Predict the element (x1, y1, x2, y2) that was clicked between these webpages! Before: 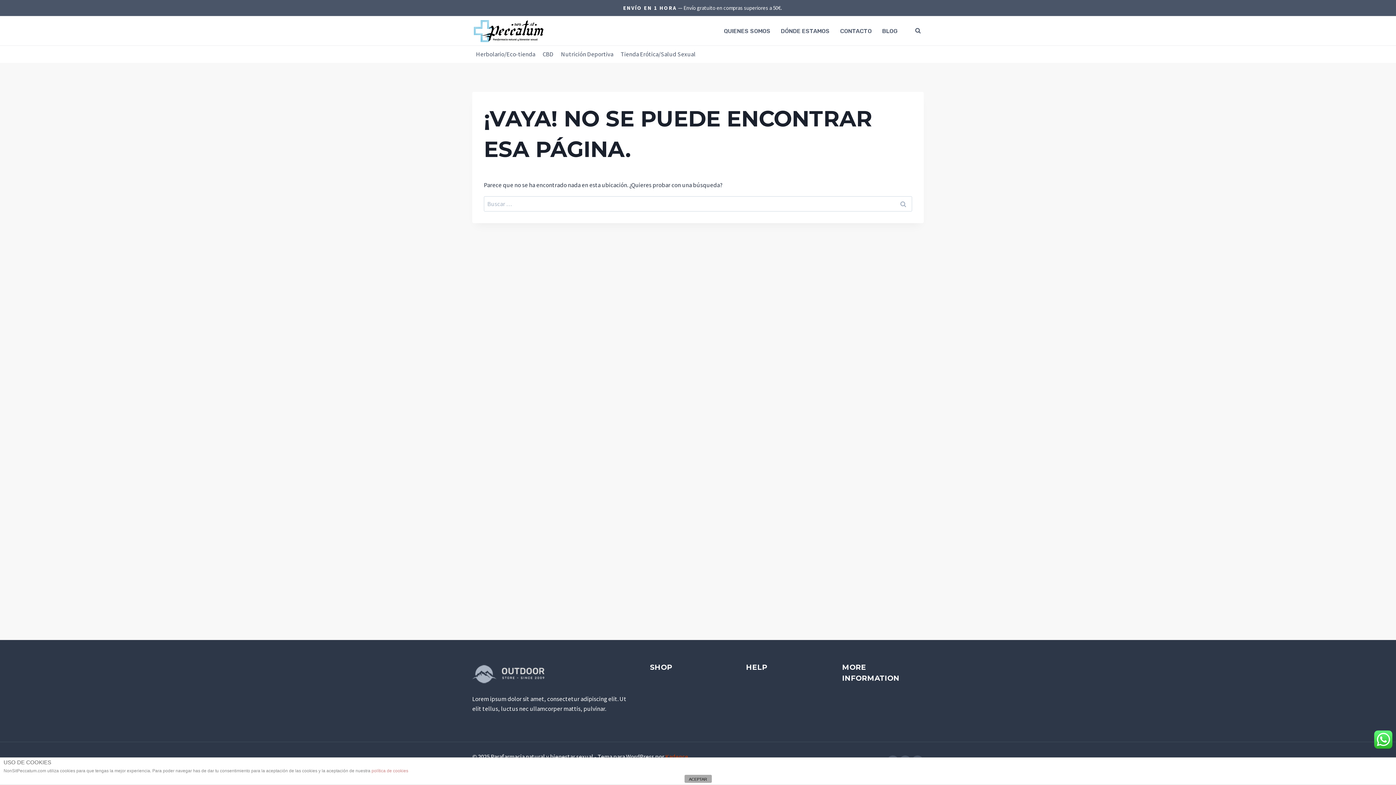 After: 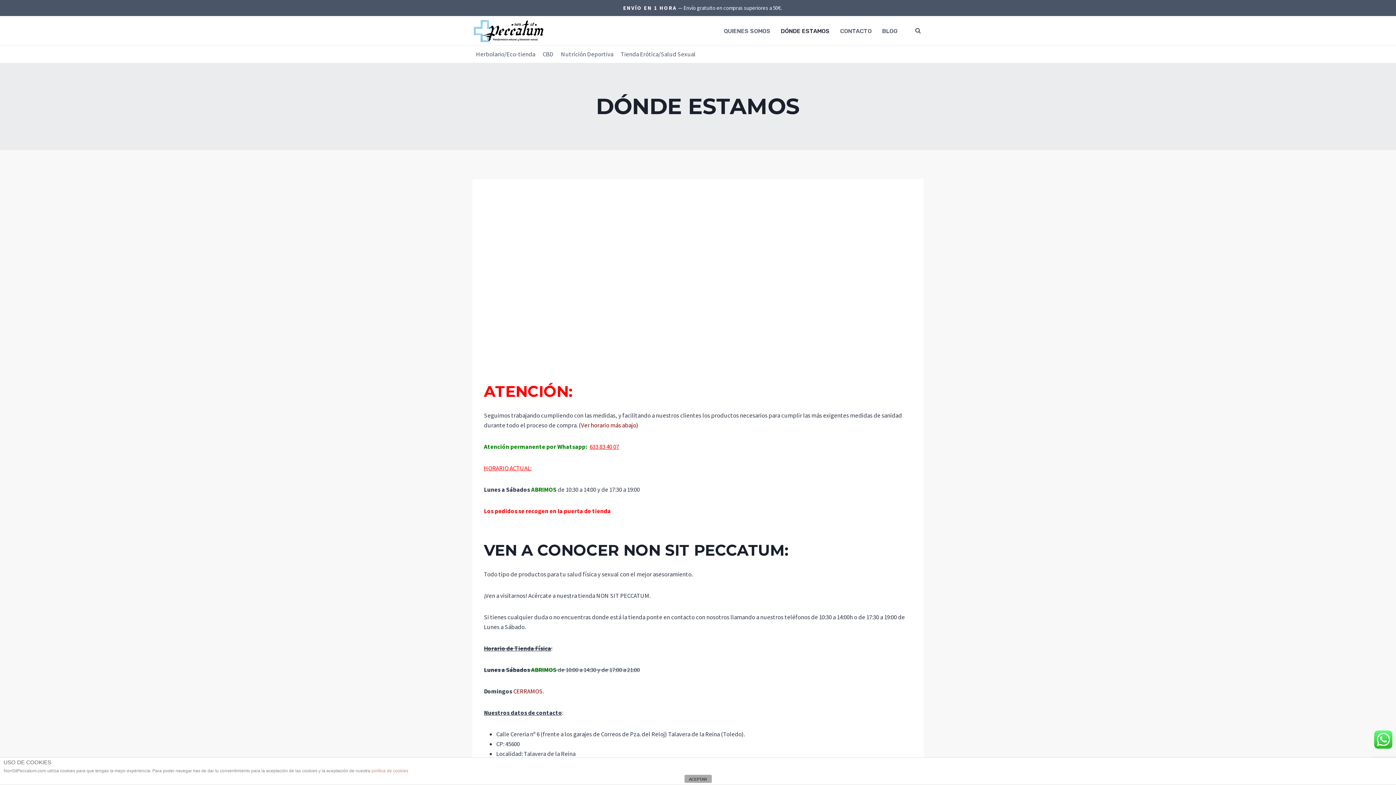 Action: bbox: (775, 22, 835, 38) label: DÓNDE ESTAMOS